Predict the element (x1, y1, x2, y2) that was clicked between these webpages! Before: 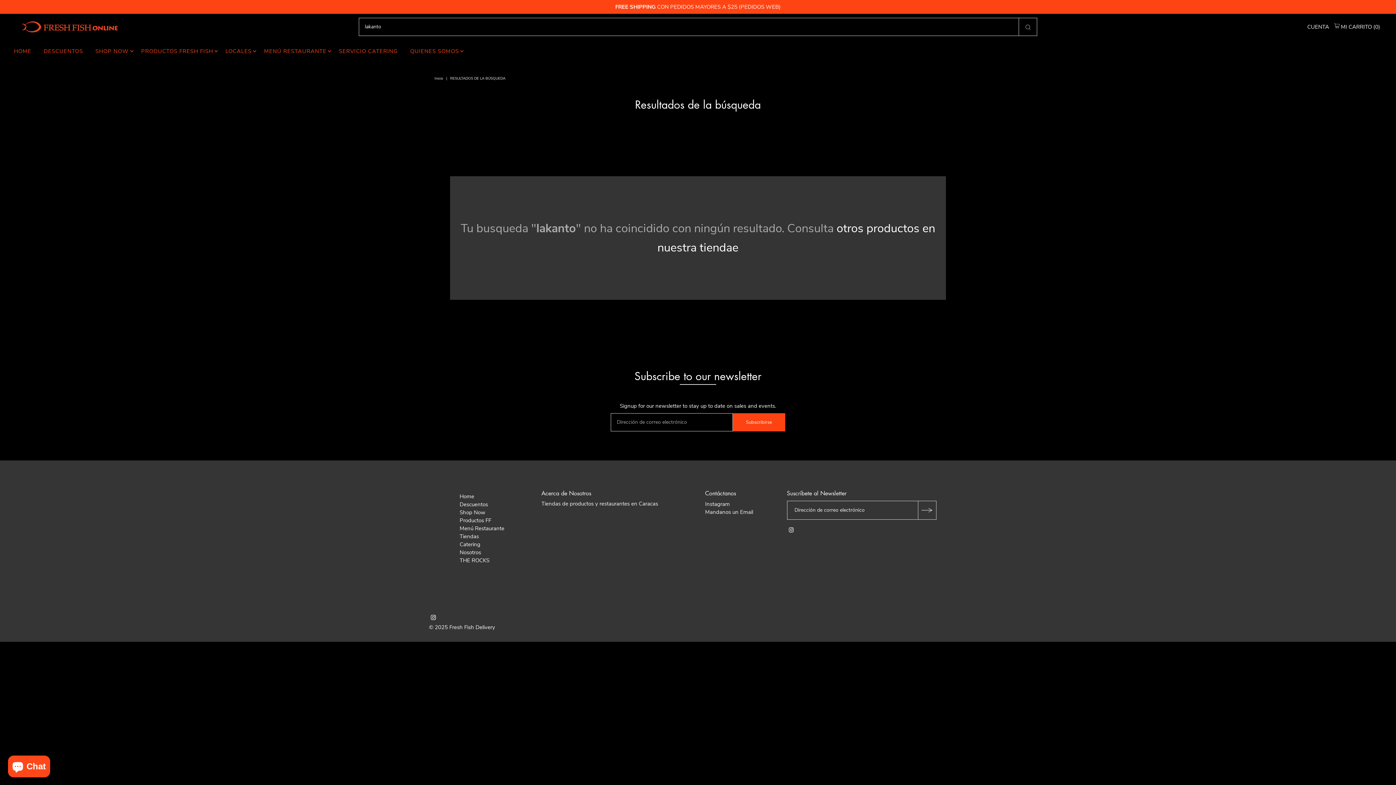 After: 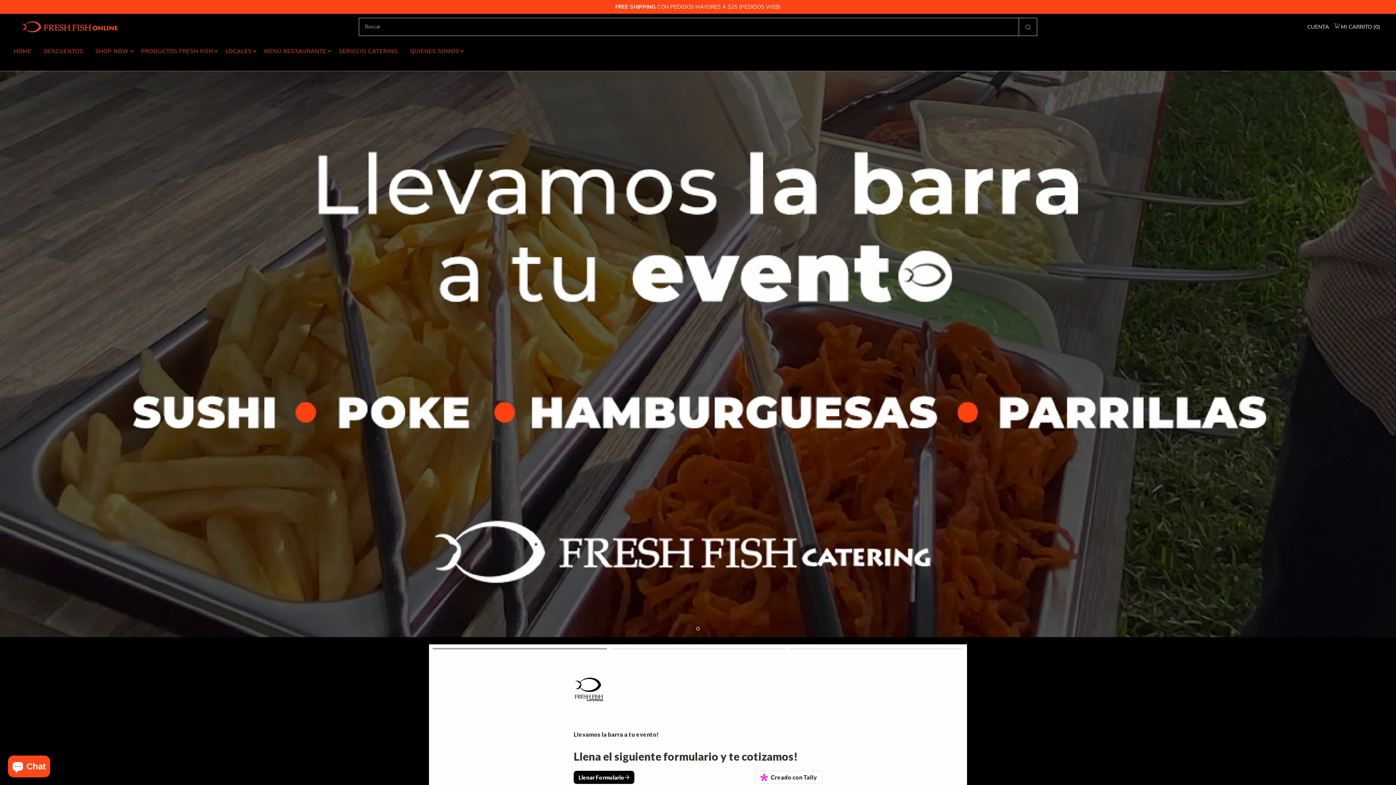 Action: bbox: (333, 39, 403, 63) label: SERVICIO CATERING